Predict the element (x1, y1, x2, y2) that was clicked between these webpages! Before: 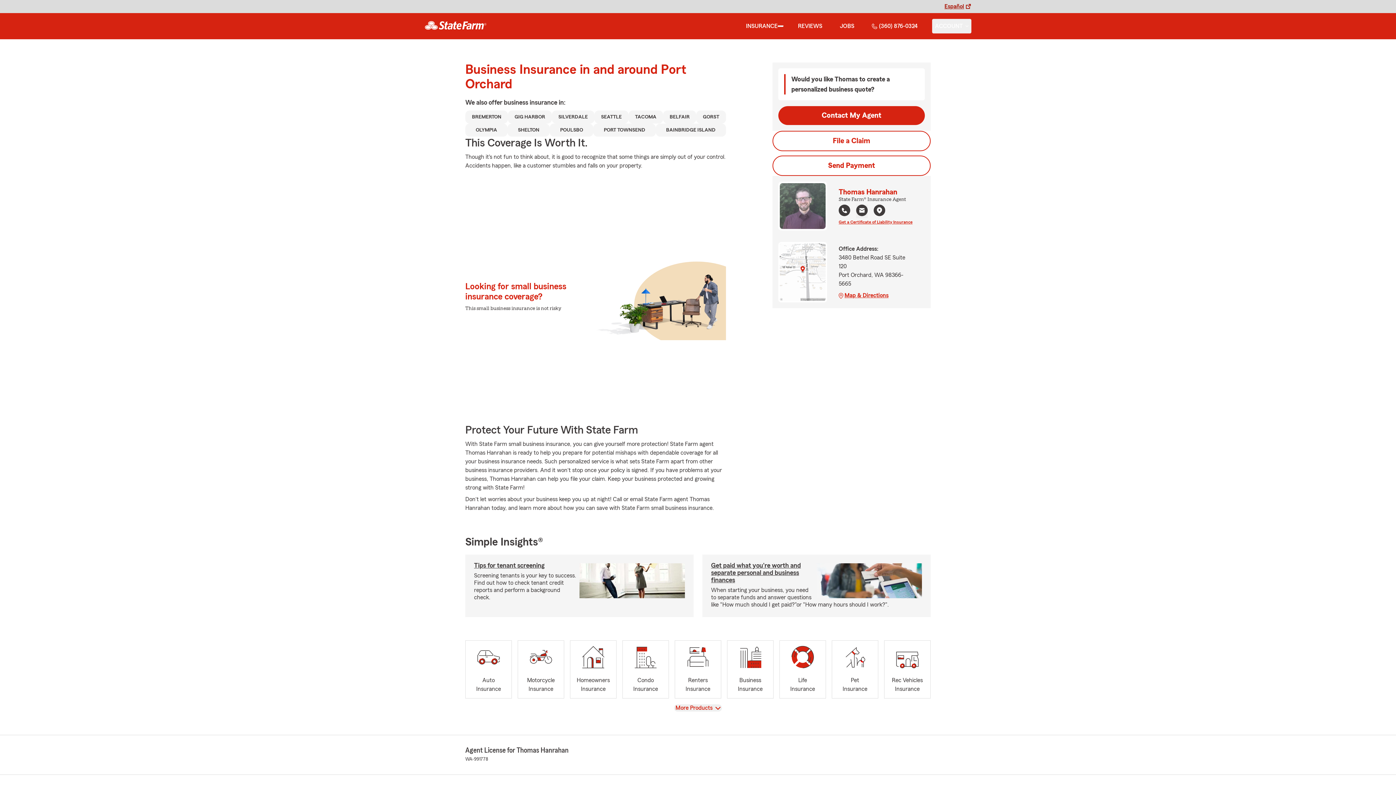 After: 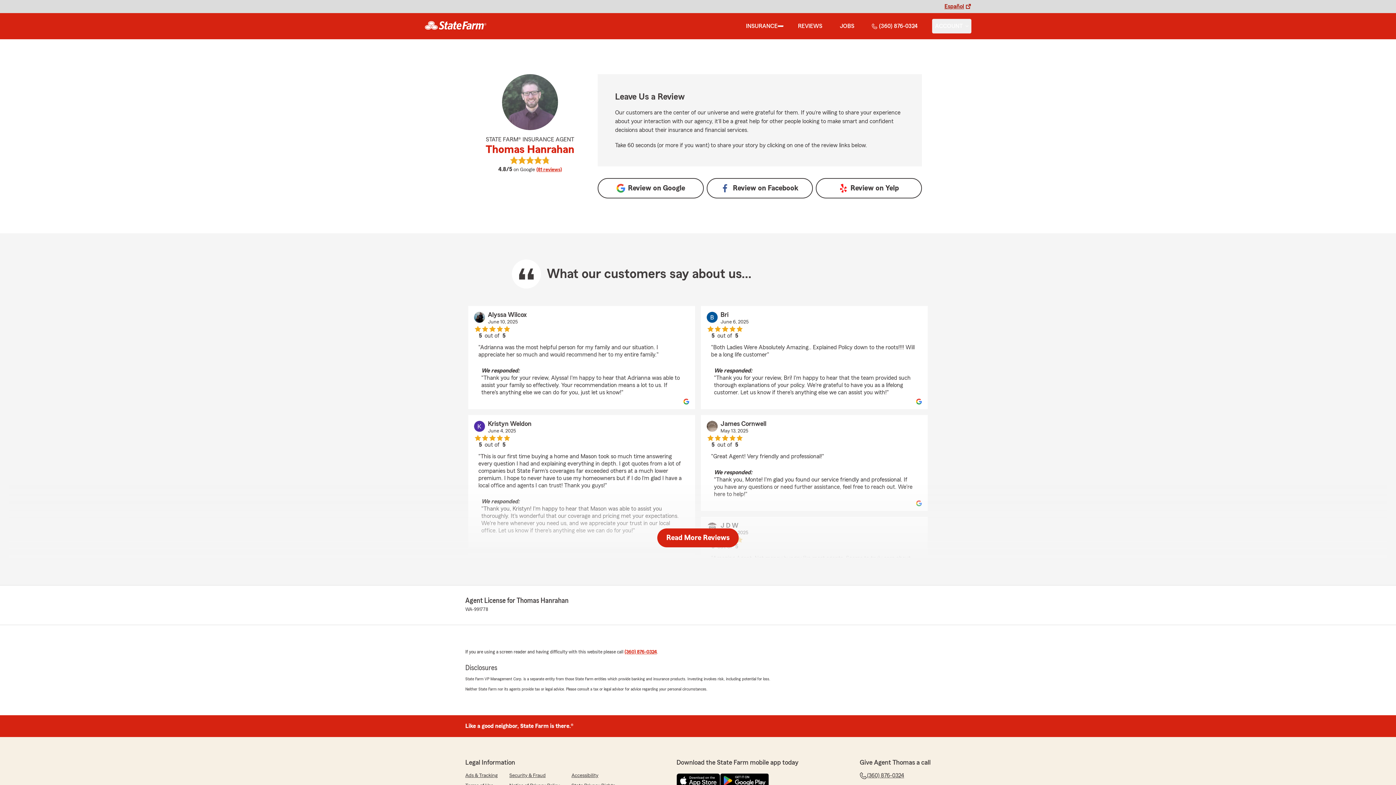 Action: label: REVIEWS bbox: (795, 18, 825, 33)